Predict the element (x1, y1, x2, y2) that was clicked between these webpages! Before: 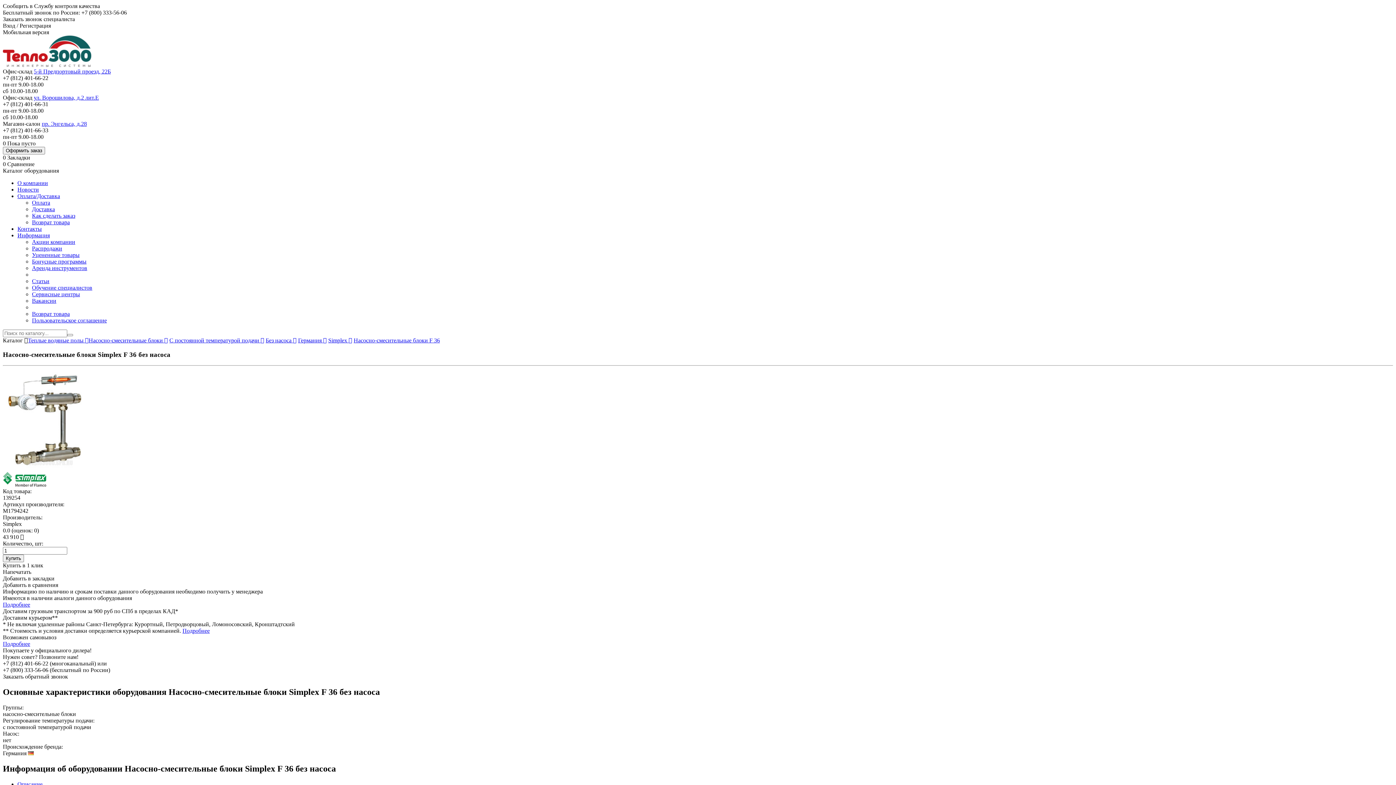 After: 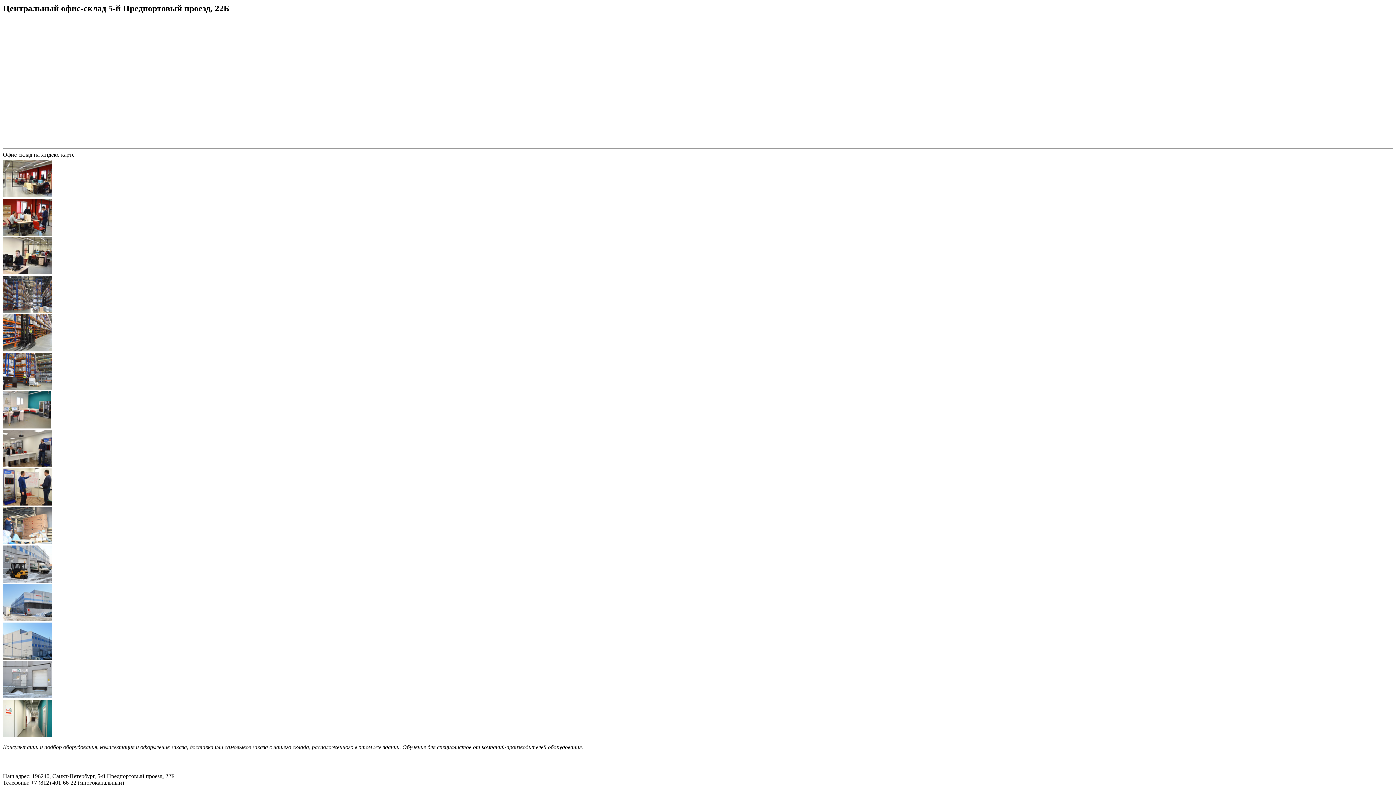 Action: label: 5-й Предпортовый проезд, 22Б bbox: (33, 68, 110, 74)